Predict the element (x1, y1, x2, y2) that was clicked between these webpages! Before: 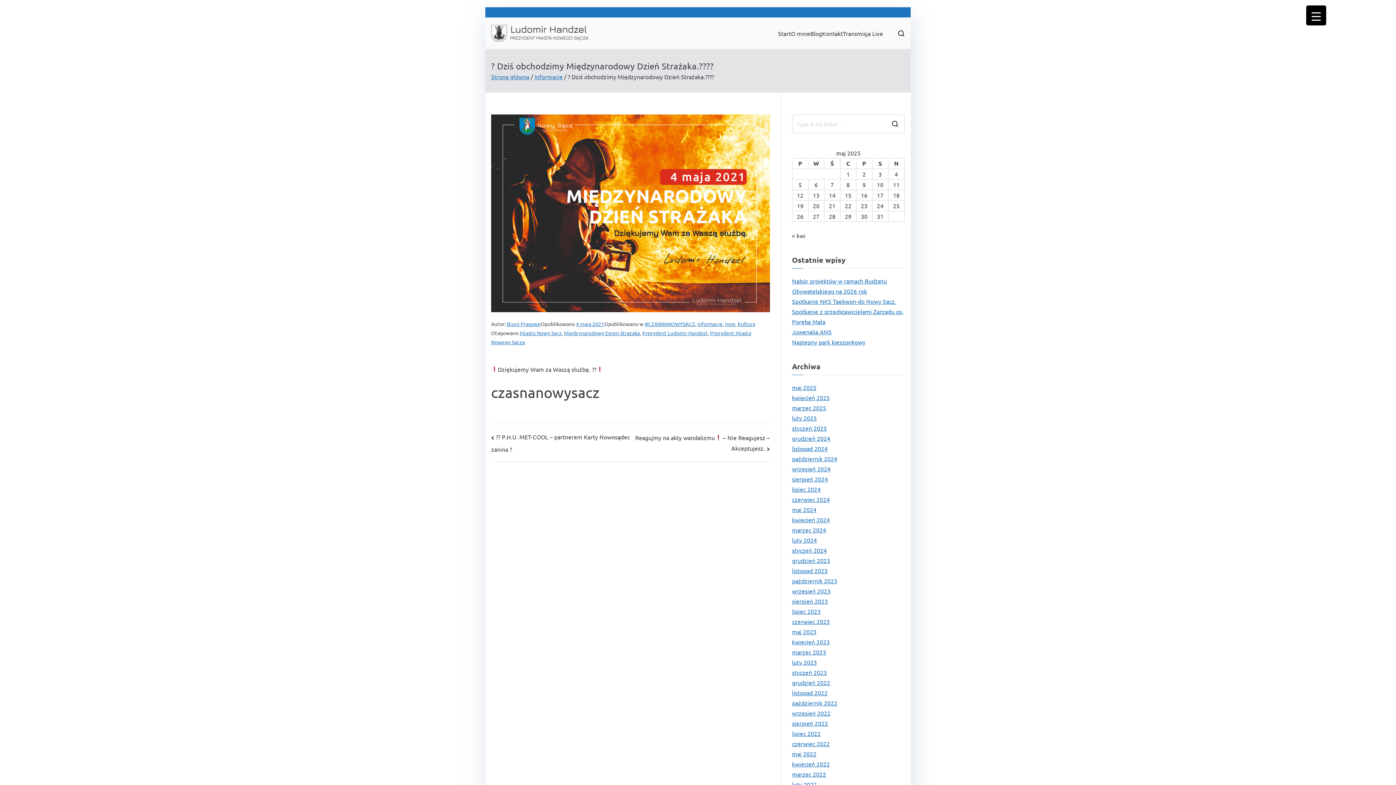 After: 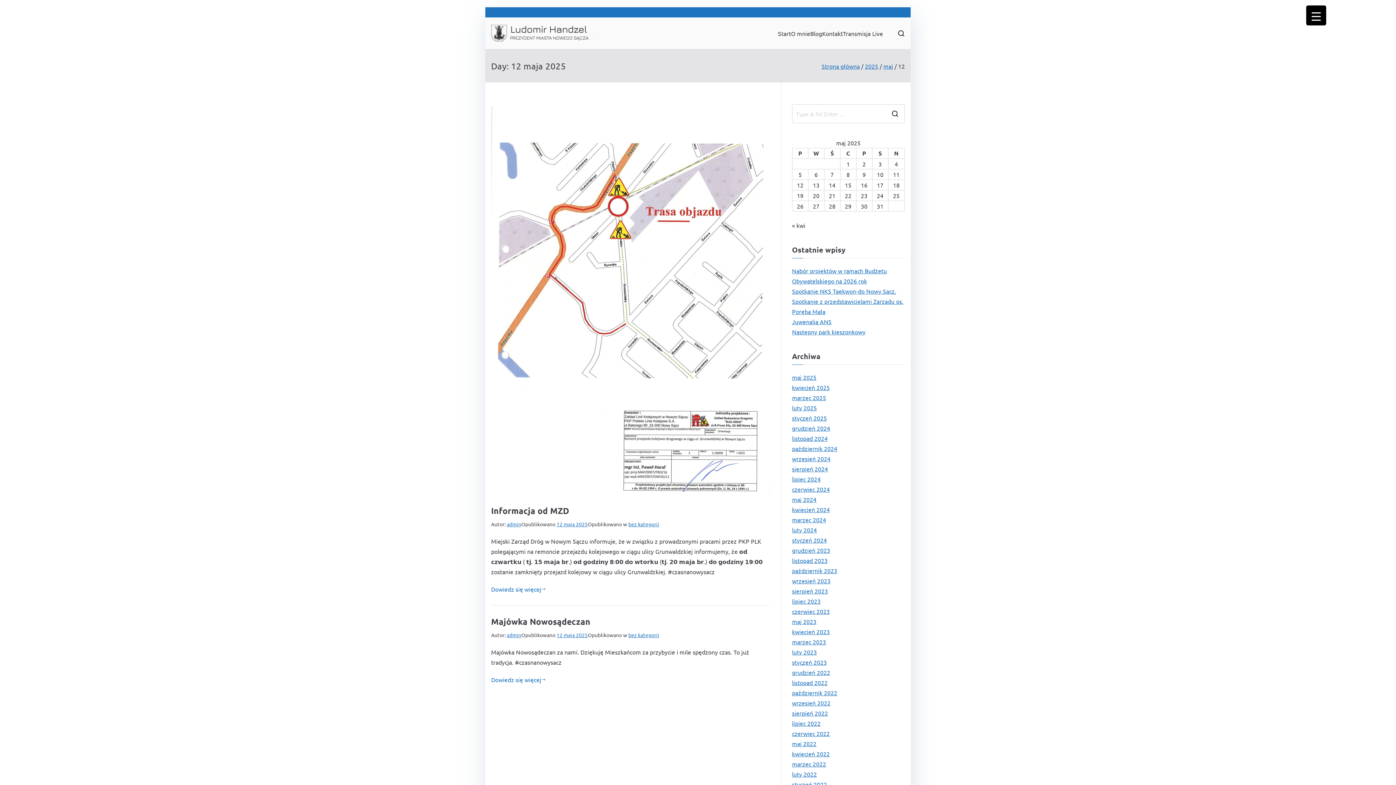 Action: bbox: (797, 191, 803, 198) label: Wpisy opublikowane dnia 2025-05-12